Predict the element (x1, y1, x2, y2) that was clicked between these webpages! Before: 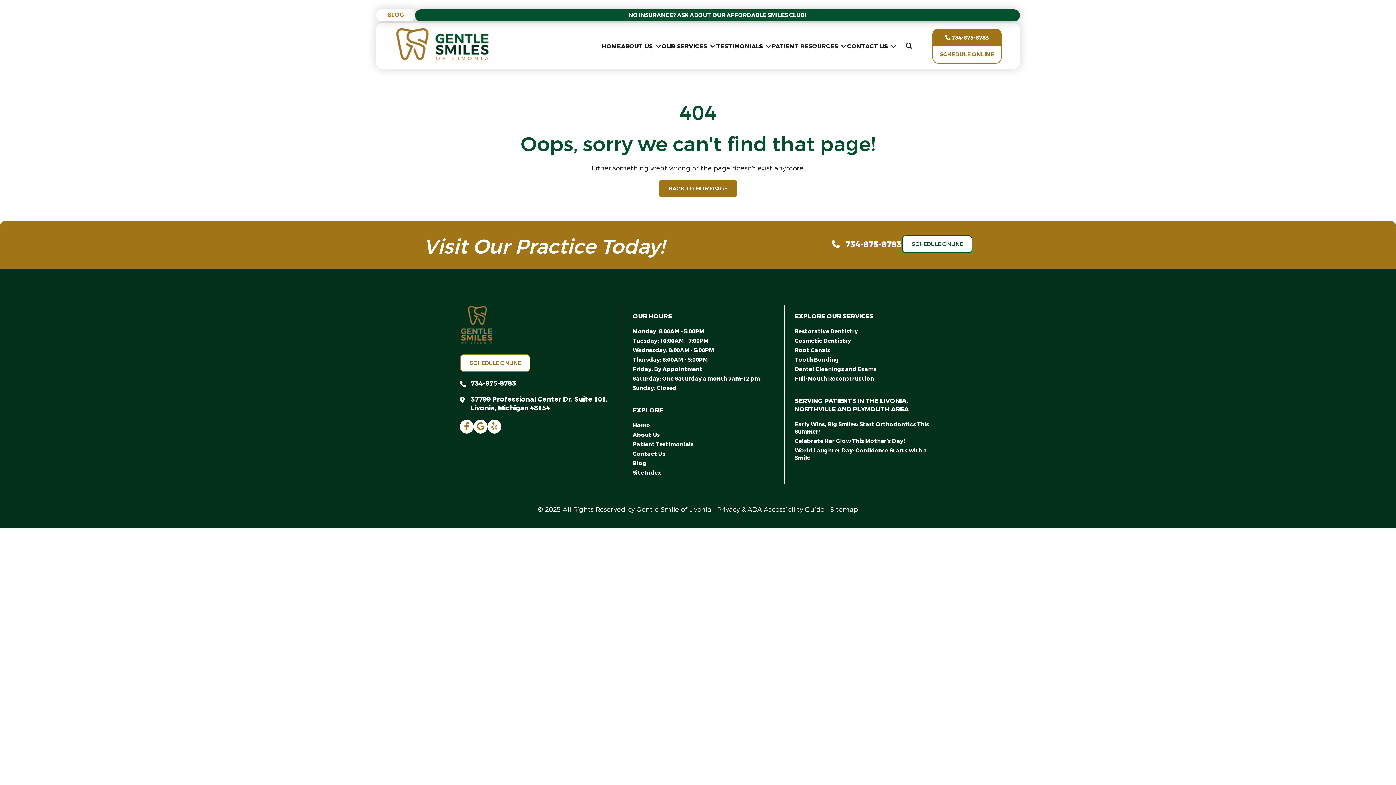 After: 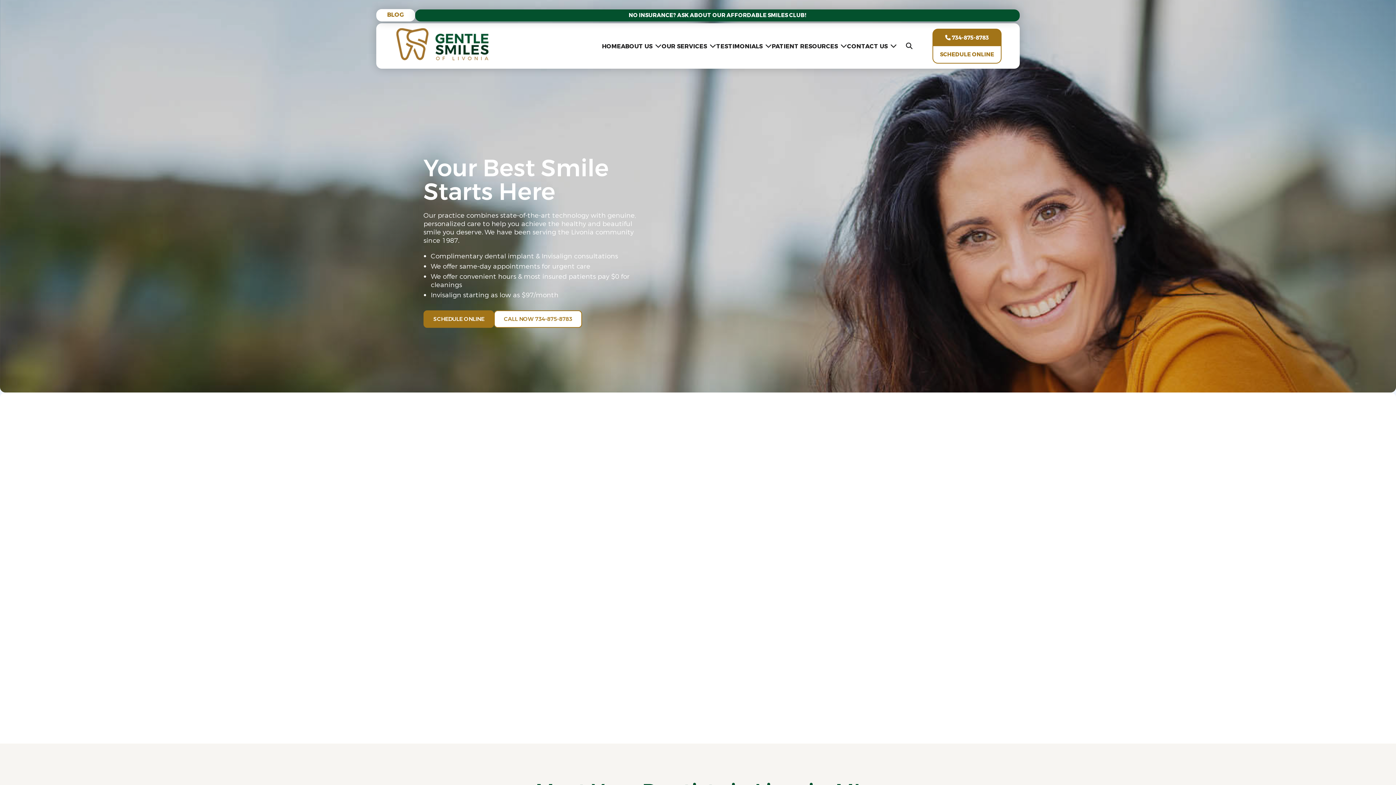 Action: bbox: (608, 42, 627, 50) label: HOME